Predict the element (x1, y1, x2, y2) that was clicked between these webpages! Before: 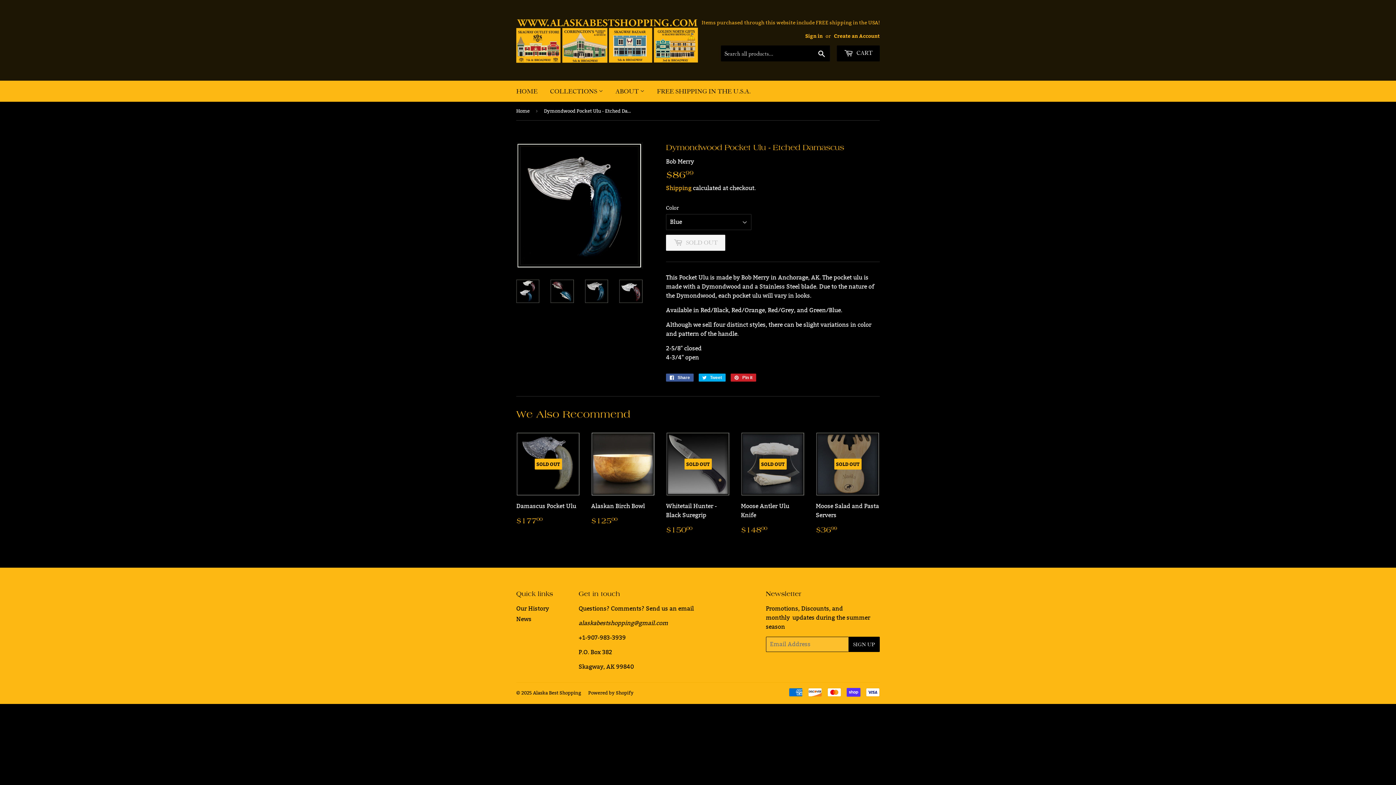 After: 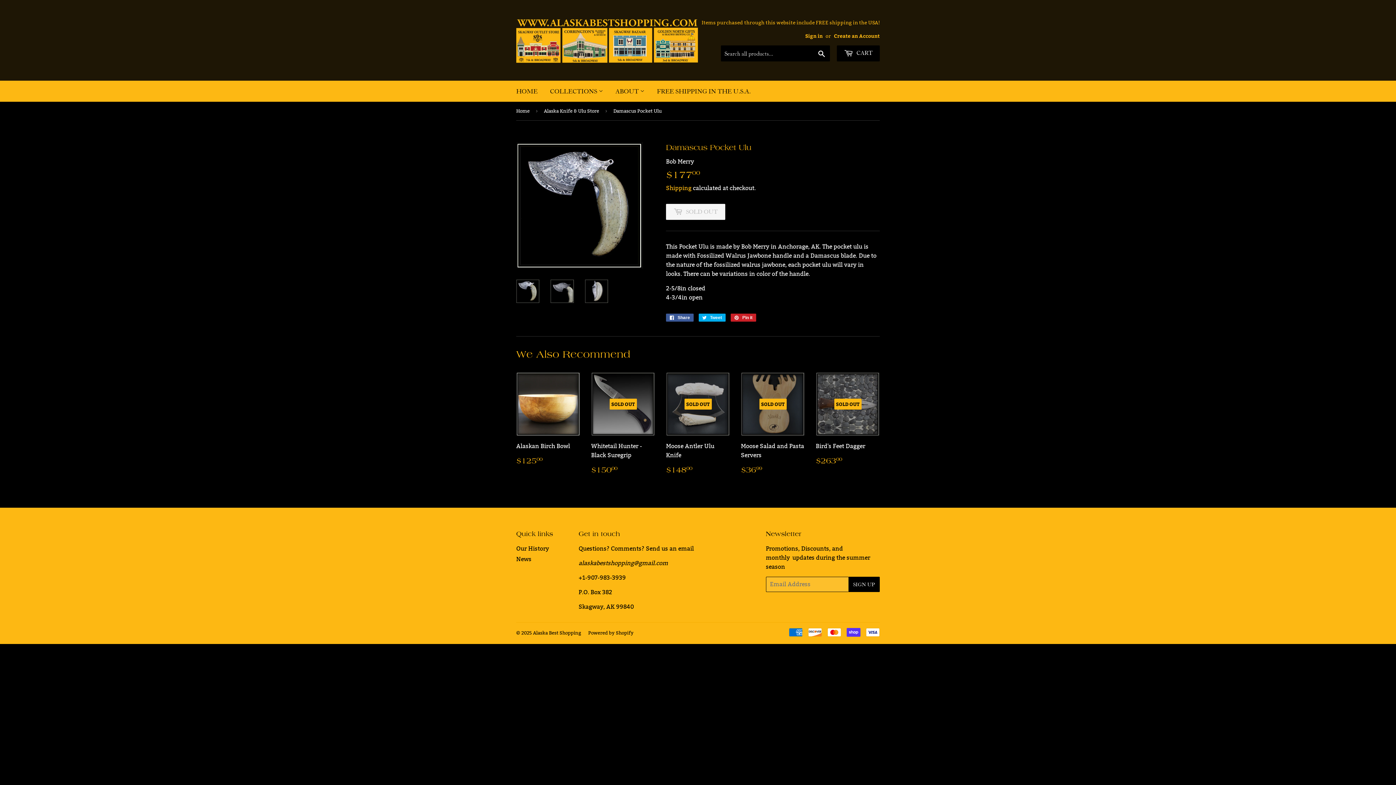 Action: bbox: (516, 432, 580, 526) label: SOLD OUT

Damascus Pocket Ulu

Regular price
$17700
$177.00